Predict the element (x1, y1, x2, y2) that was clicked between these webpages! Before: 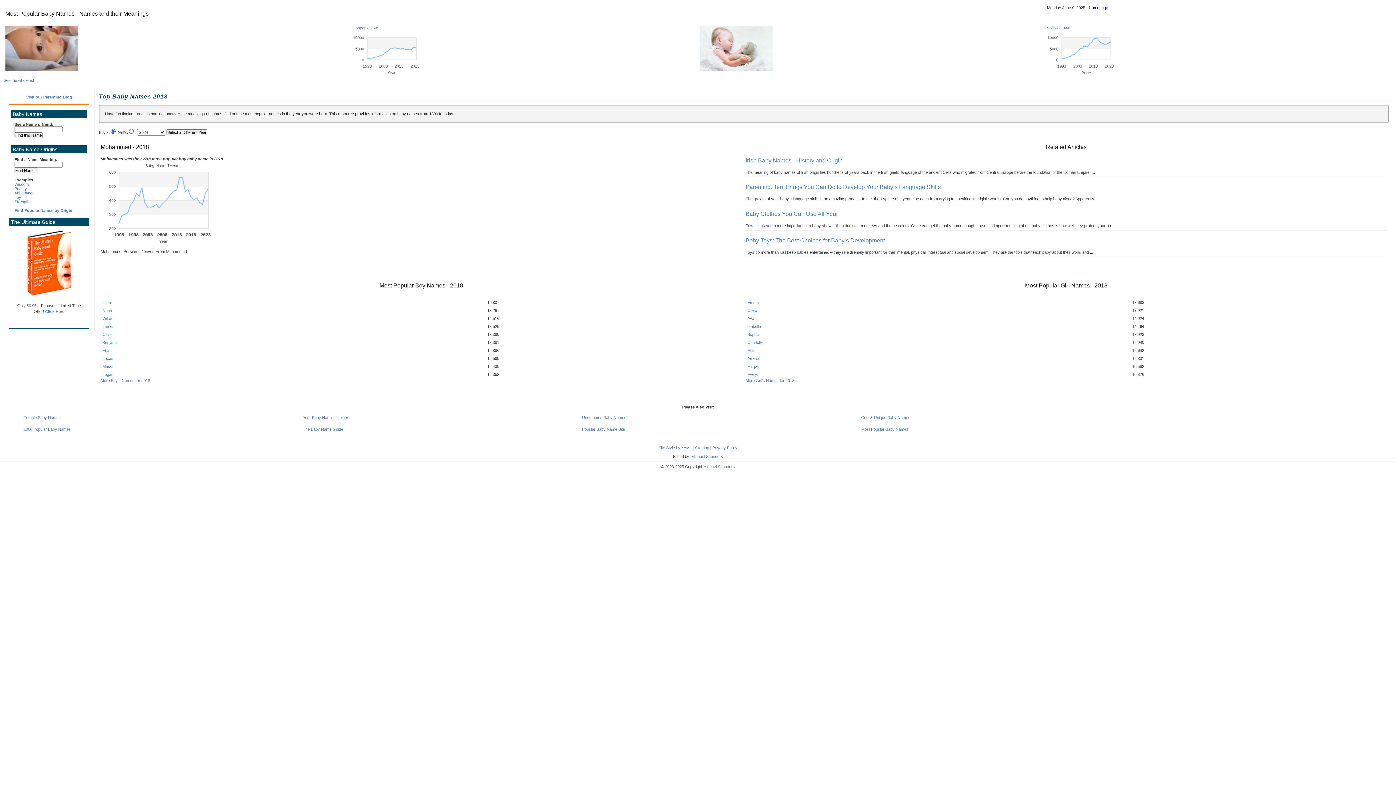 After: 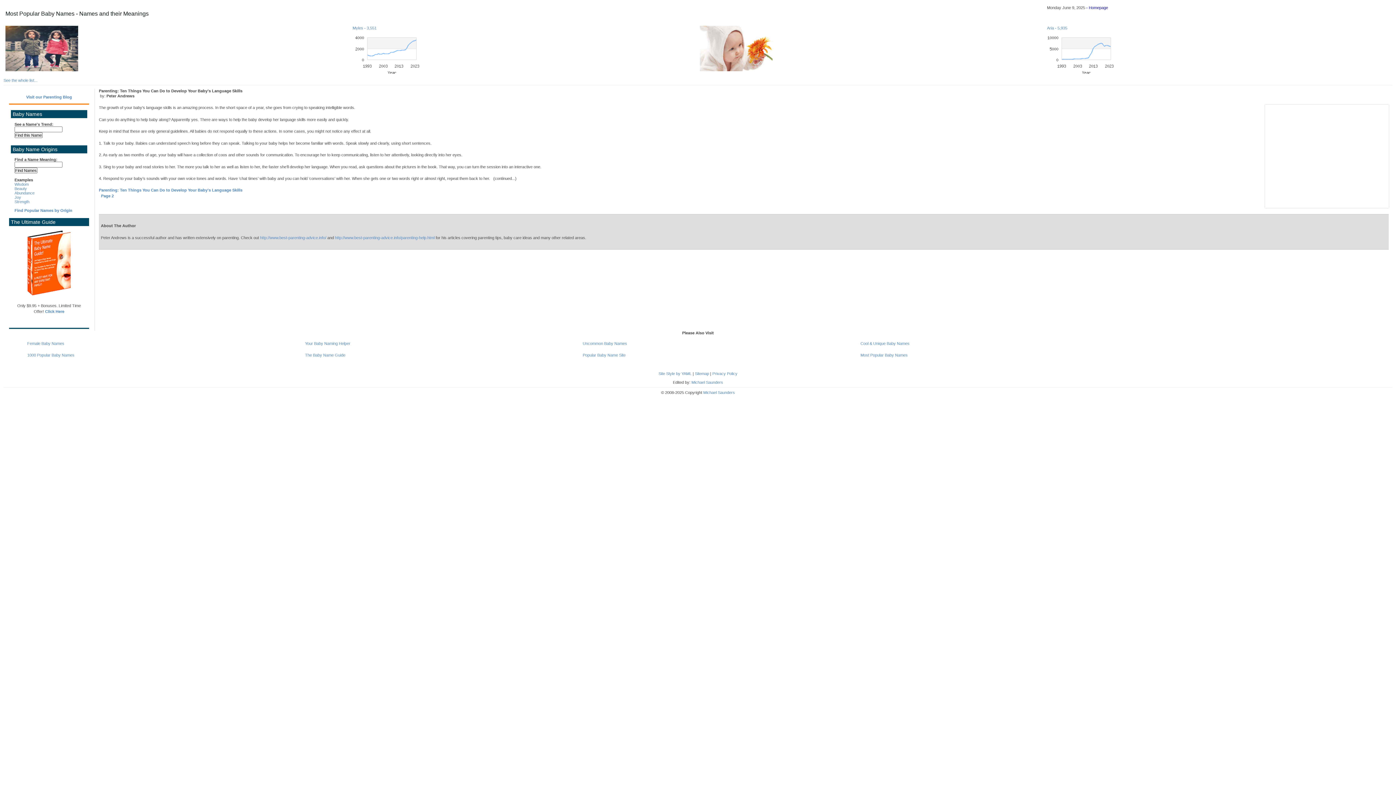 Action: label: Parenting: Ten Things You Can Do to Develop Your Baby’s Language Skills bbox: (745, 184, 941, 190)